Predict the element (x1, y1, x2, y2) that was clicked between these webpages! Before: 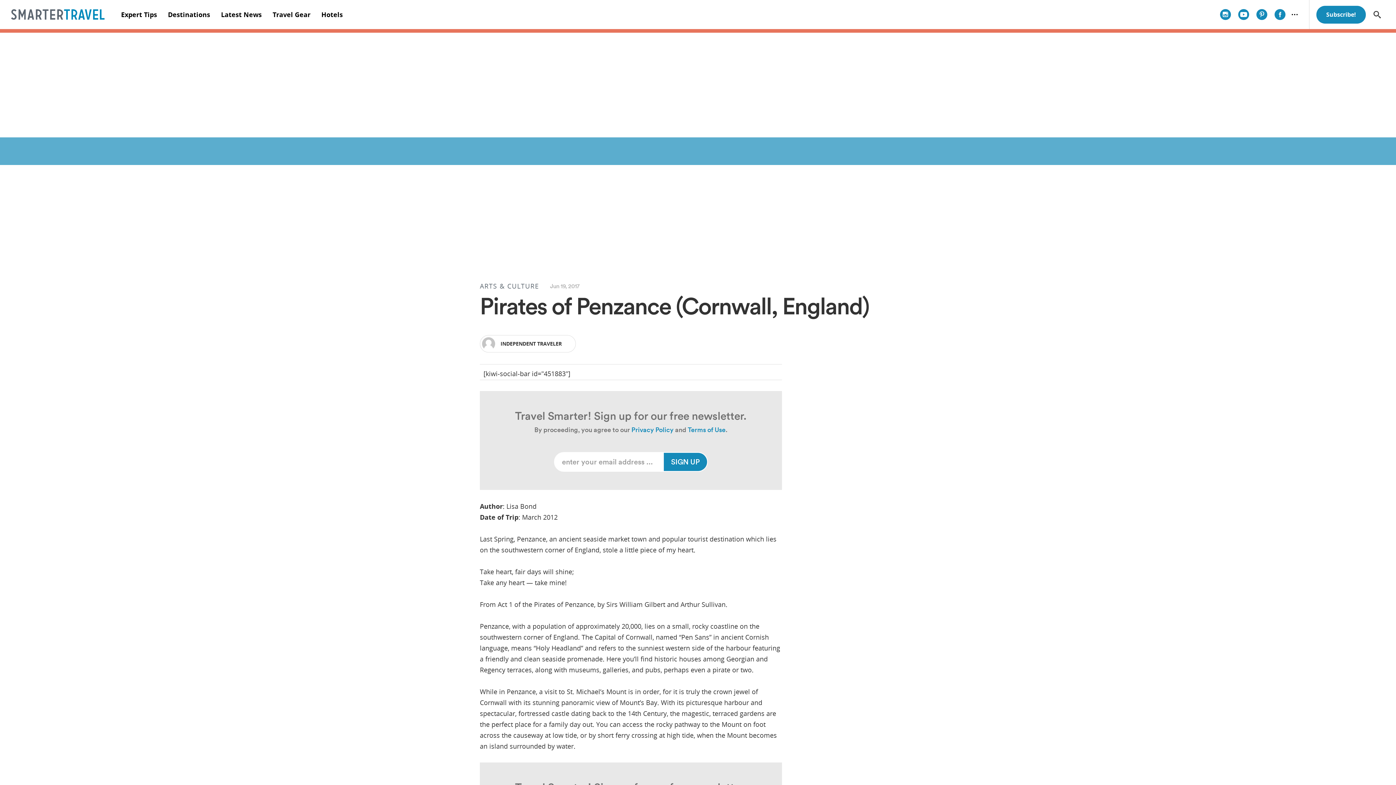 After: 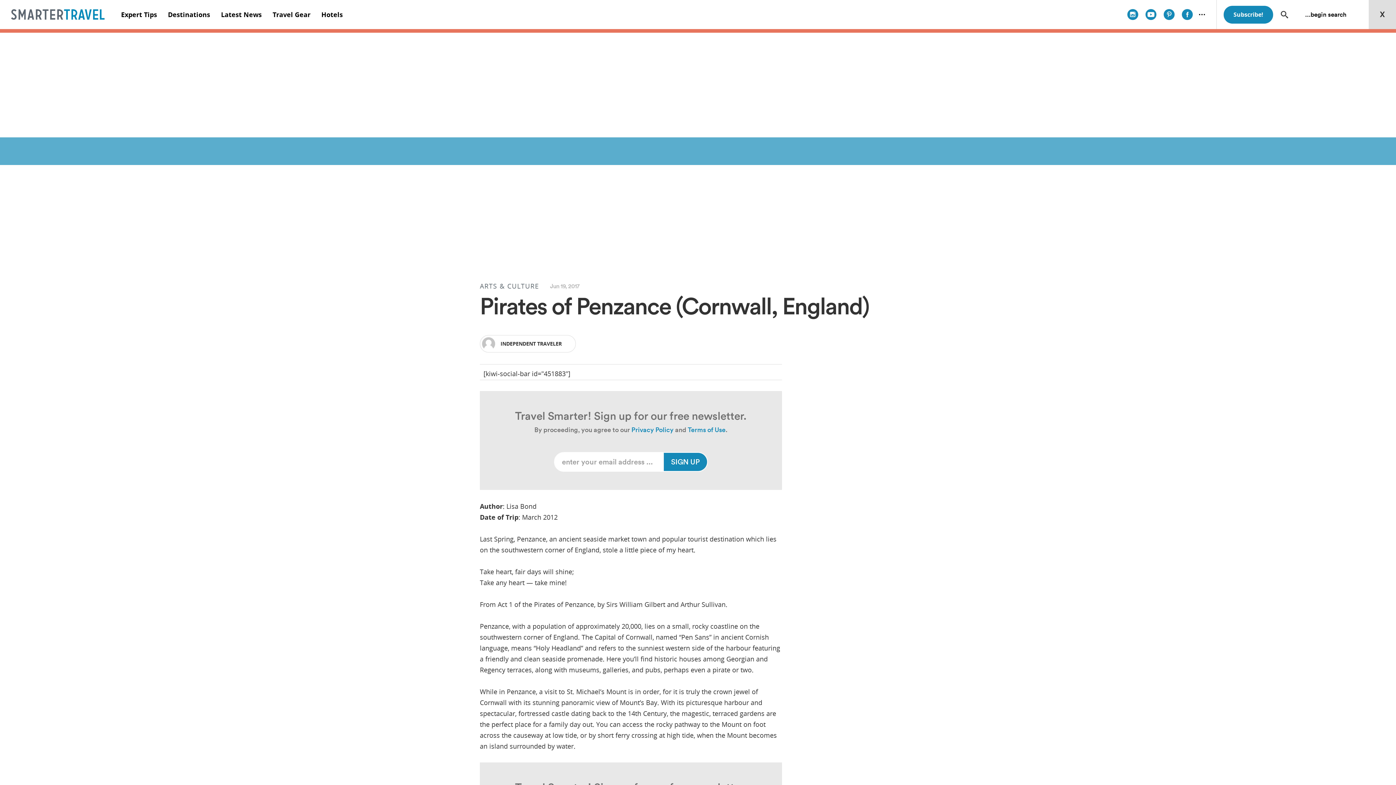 Action: bbox: (1373, 9, 1381, 19)